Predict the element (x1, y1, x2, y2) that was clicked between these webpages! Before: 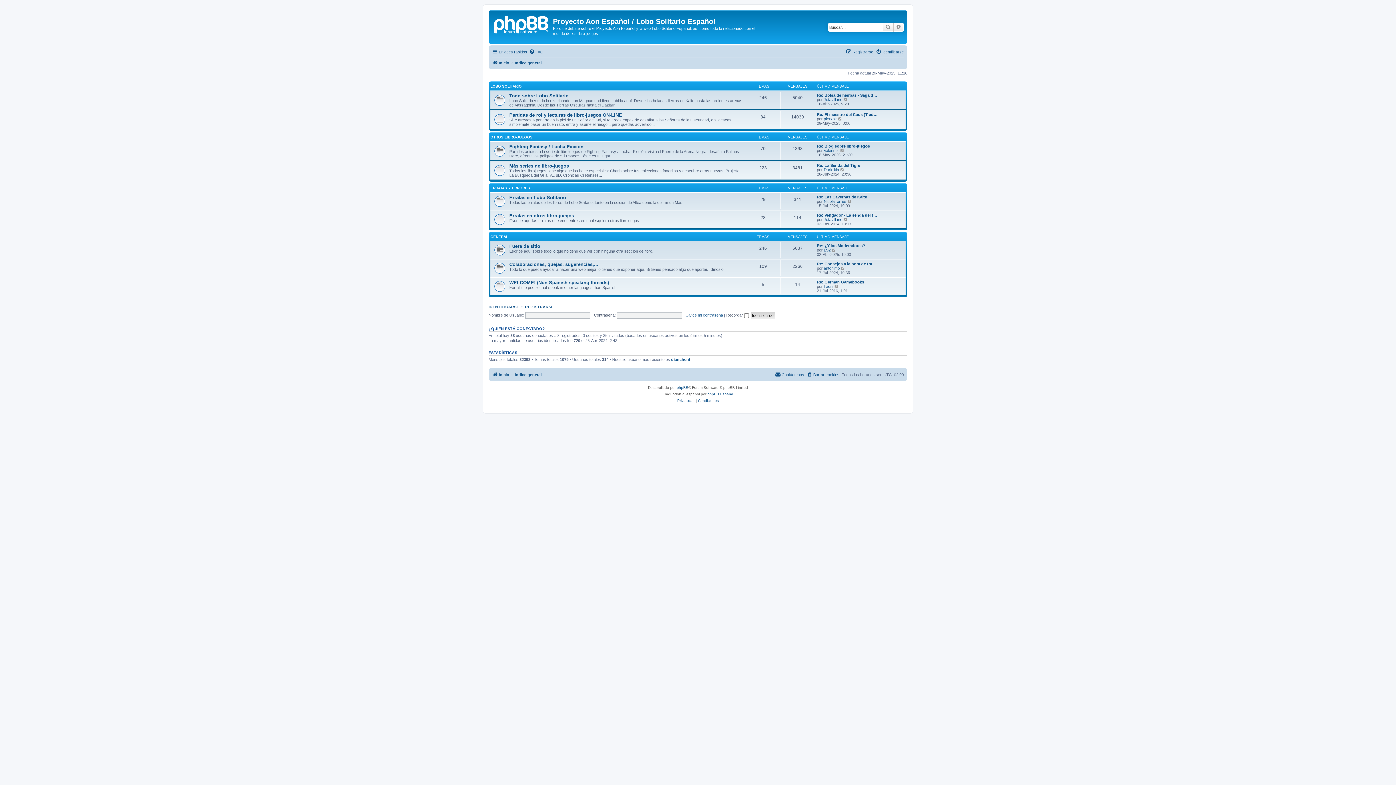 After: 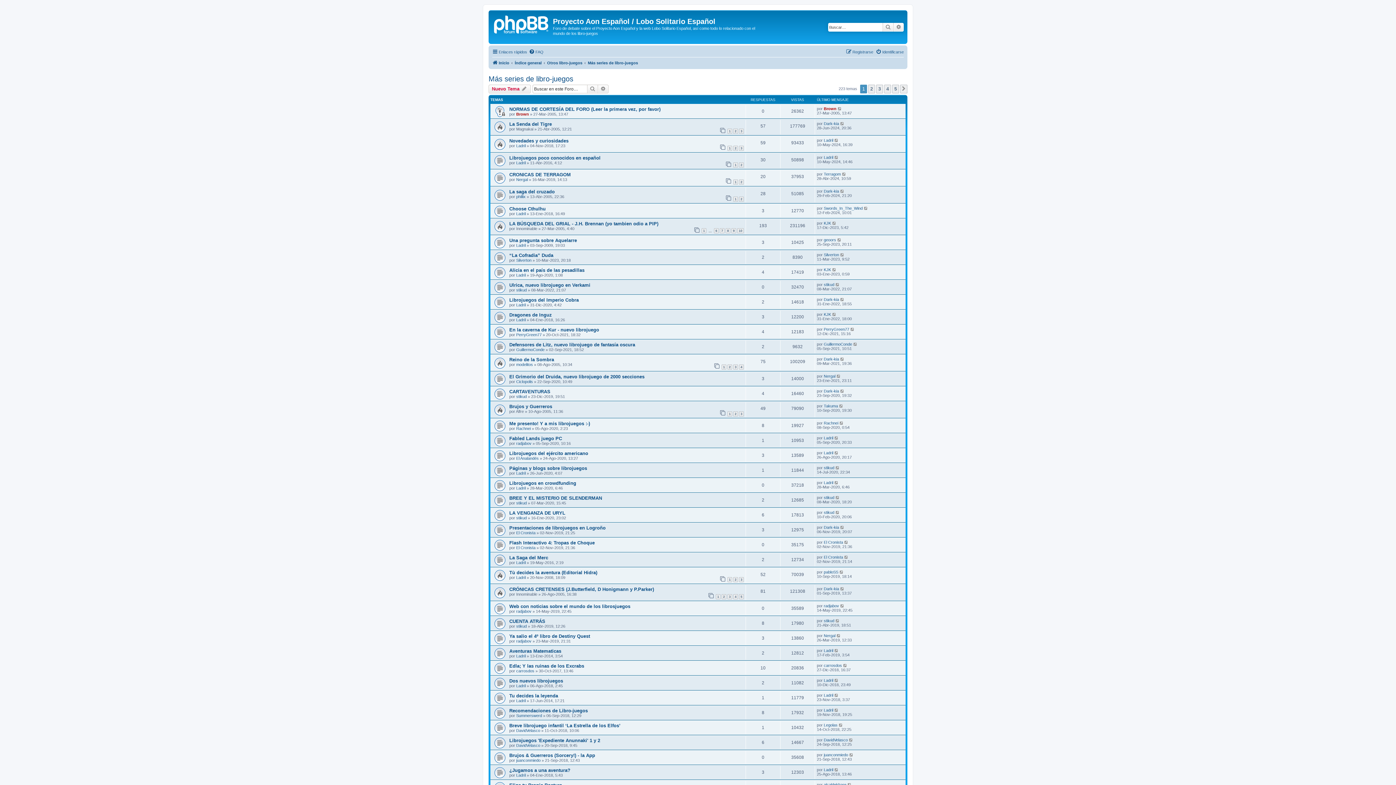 Action: label: Más series de libro-juegos bbox: (509, 163, 569, 168)